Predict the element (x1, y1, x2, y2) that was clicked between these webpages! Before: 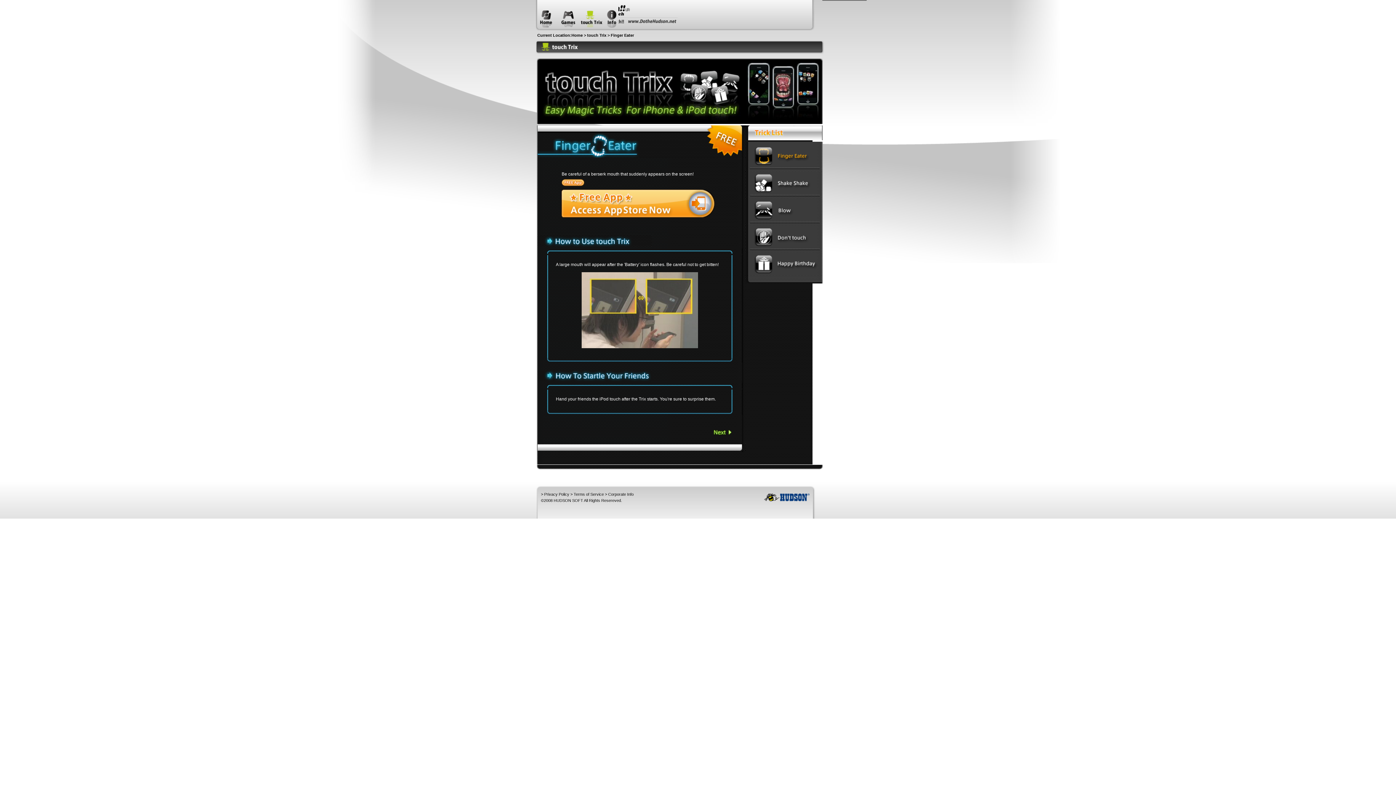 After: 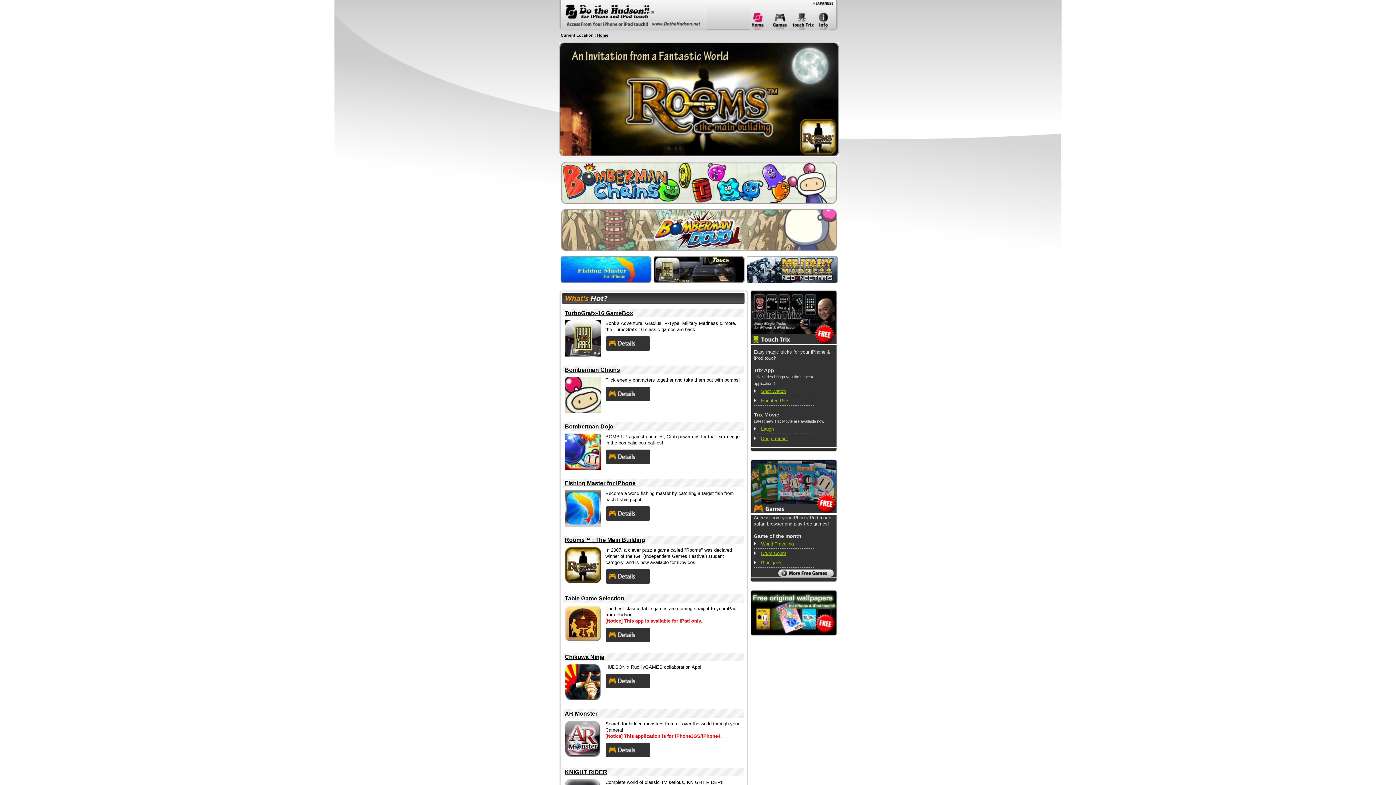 Action: bbox: (571, 33, 582, 37) label: Home